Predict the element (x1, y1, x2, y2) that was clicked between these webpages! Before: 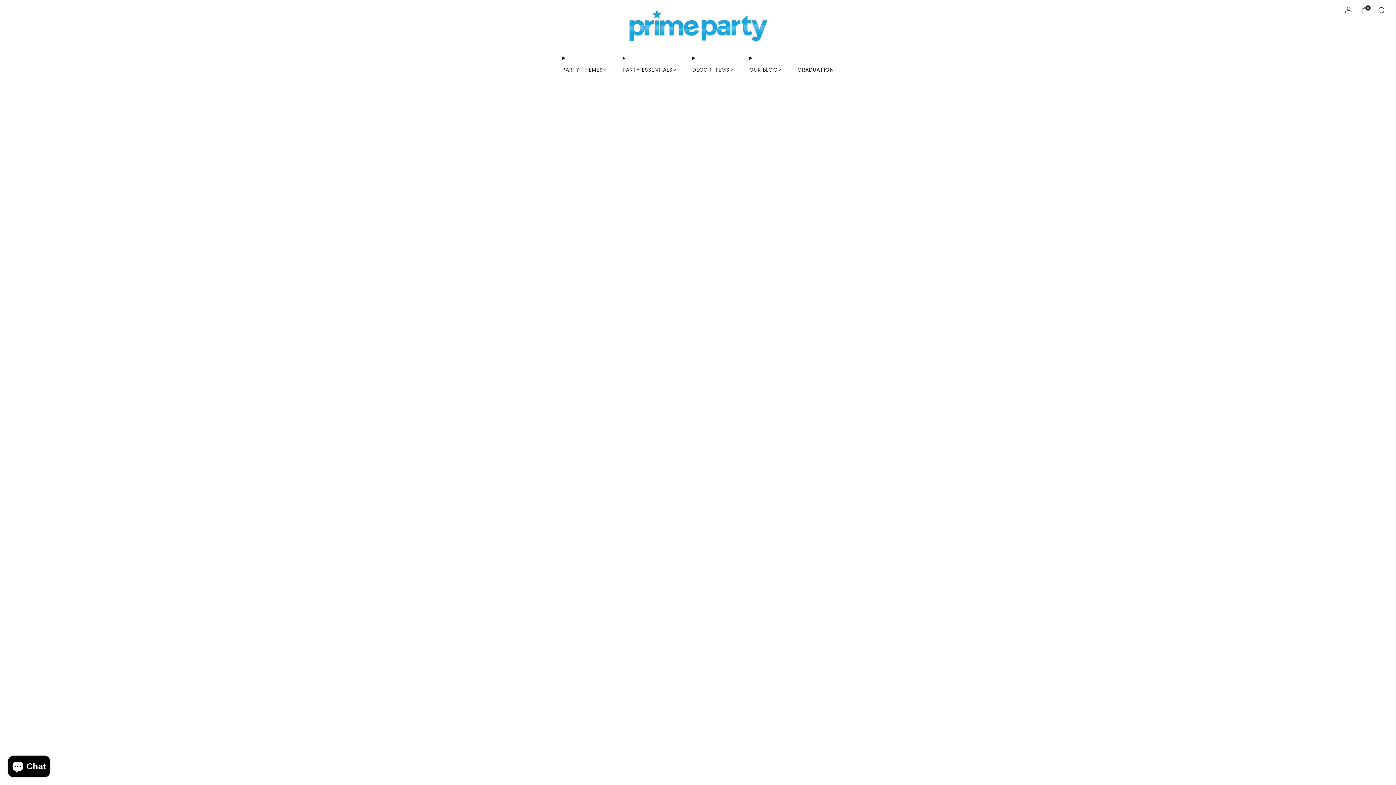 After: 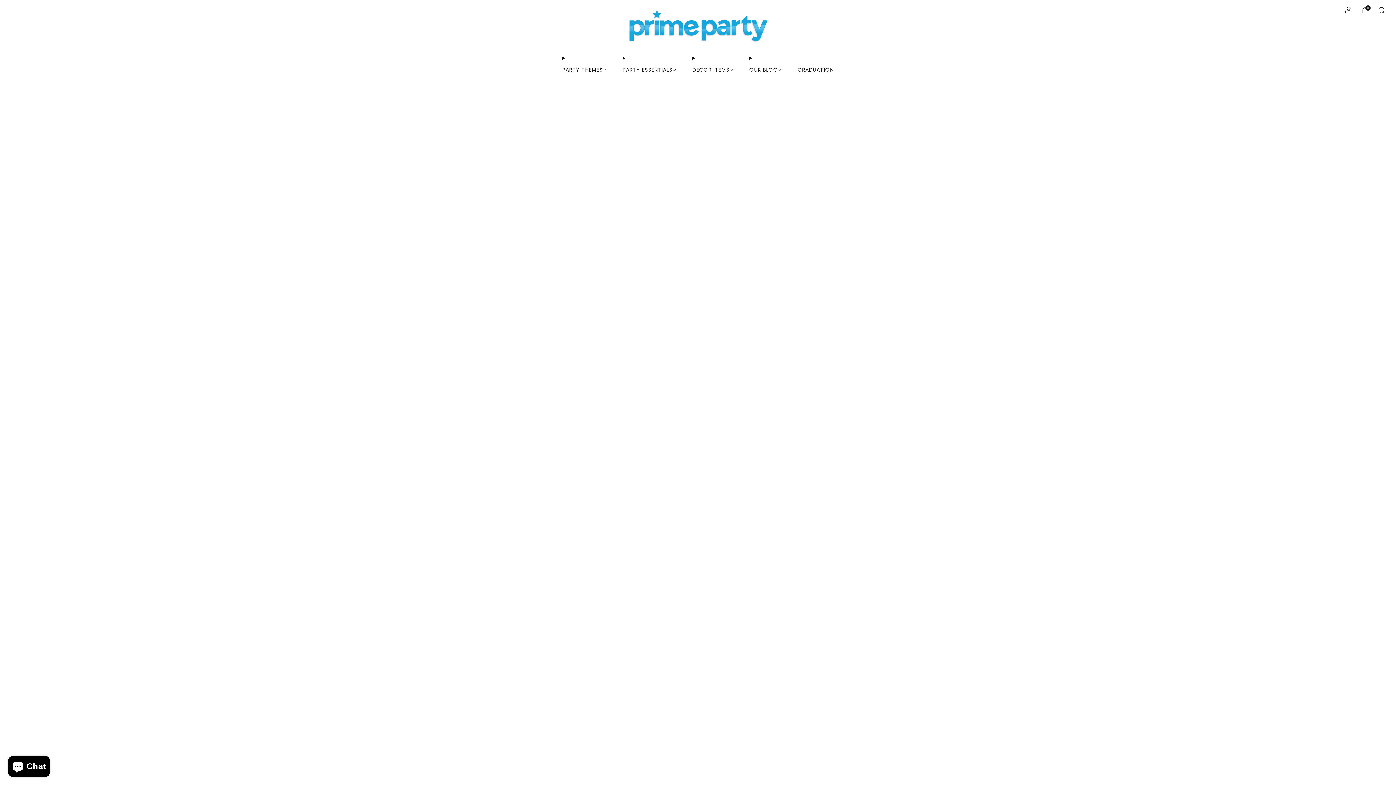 Action: bbox: (797, 64, 833, 75) label: GRADUATION